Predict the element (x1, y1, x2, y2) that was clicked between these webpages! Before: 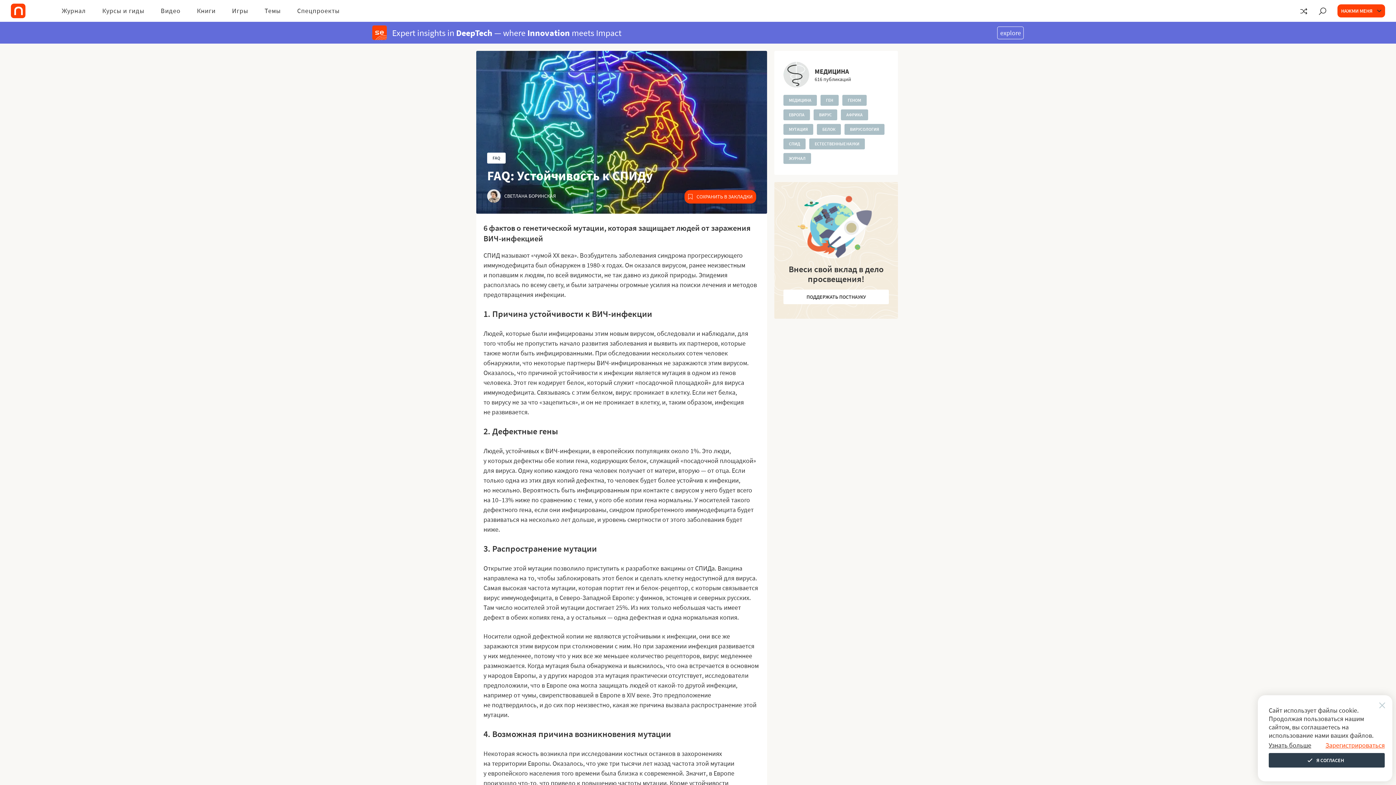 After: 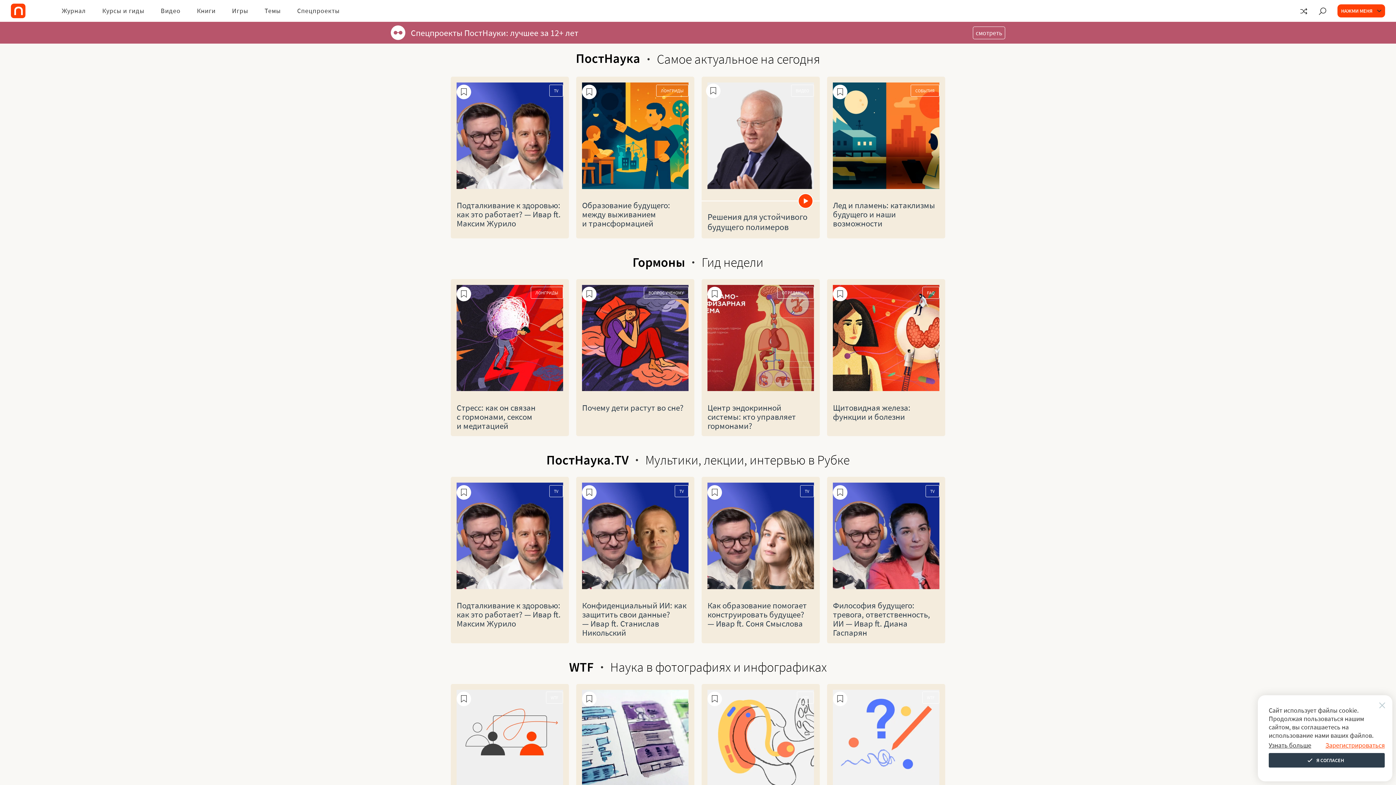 Action: bbox: (480, 729, 489, 740)